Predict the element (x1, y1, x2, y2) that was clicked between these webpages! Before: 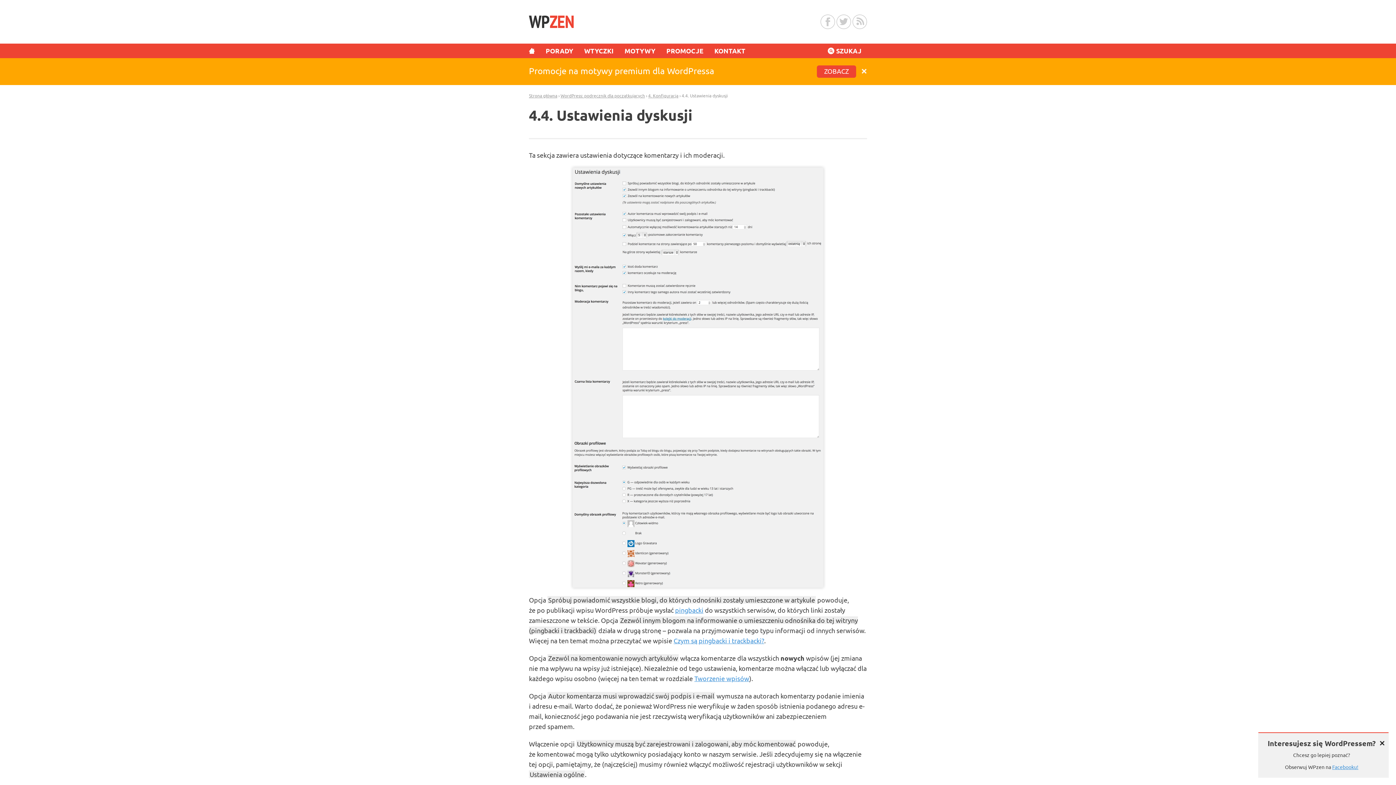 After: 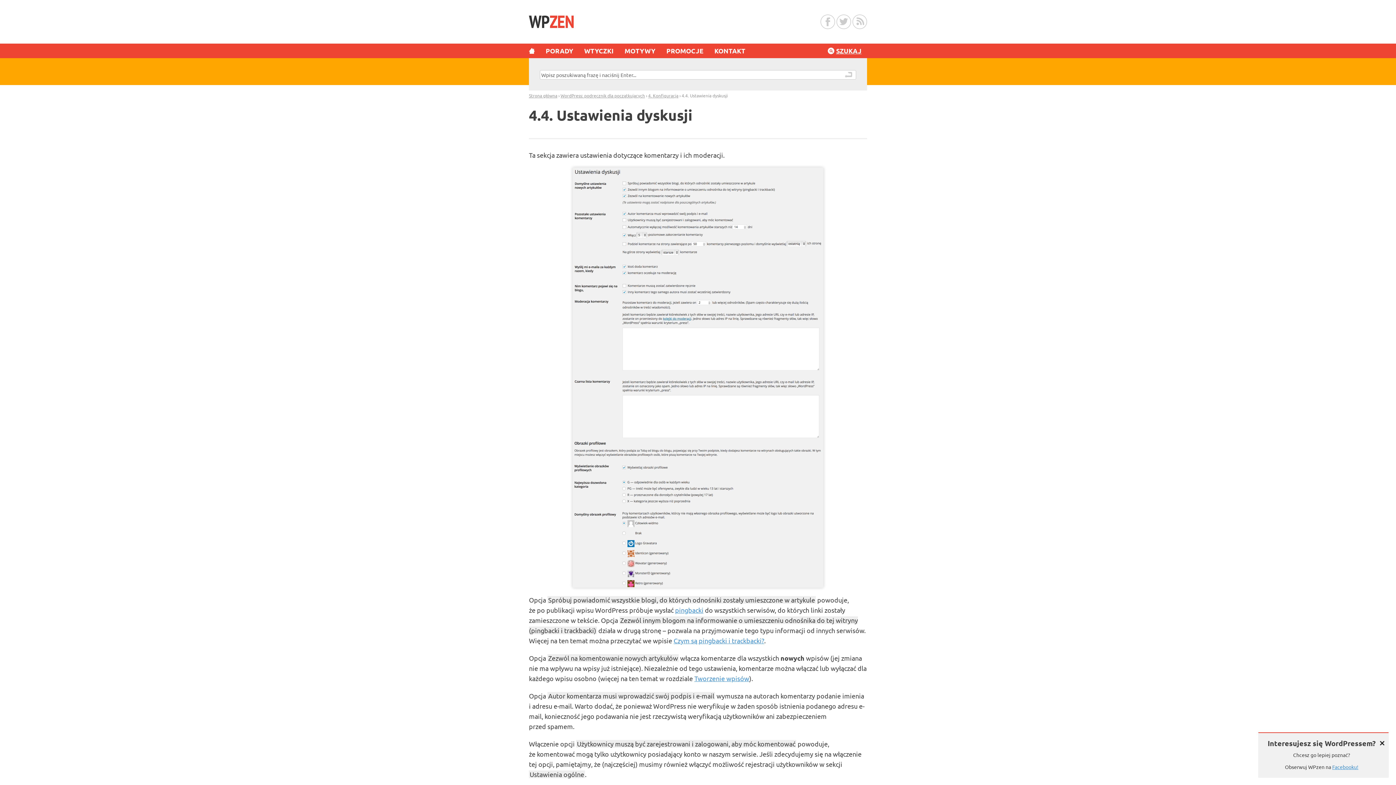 Action: label: SZUKAJ bbox: (828, 43, 861, 58)